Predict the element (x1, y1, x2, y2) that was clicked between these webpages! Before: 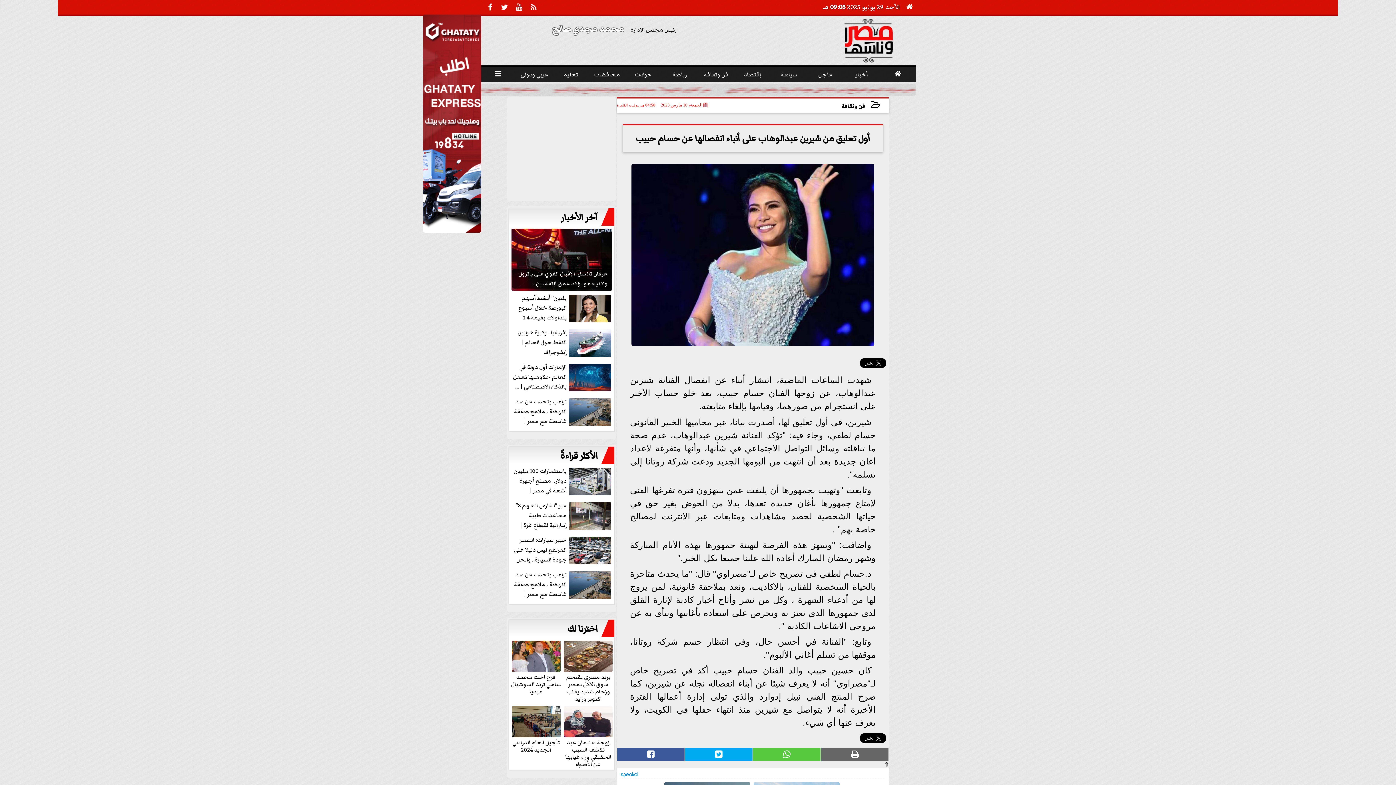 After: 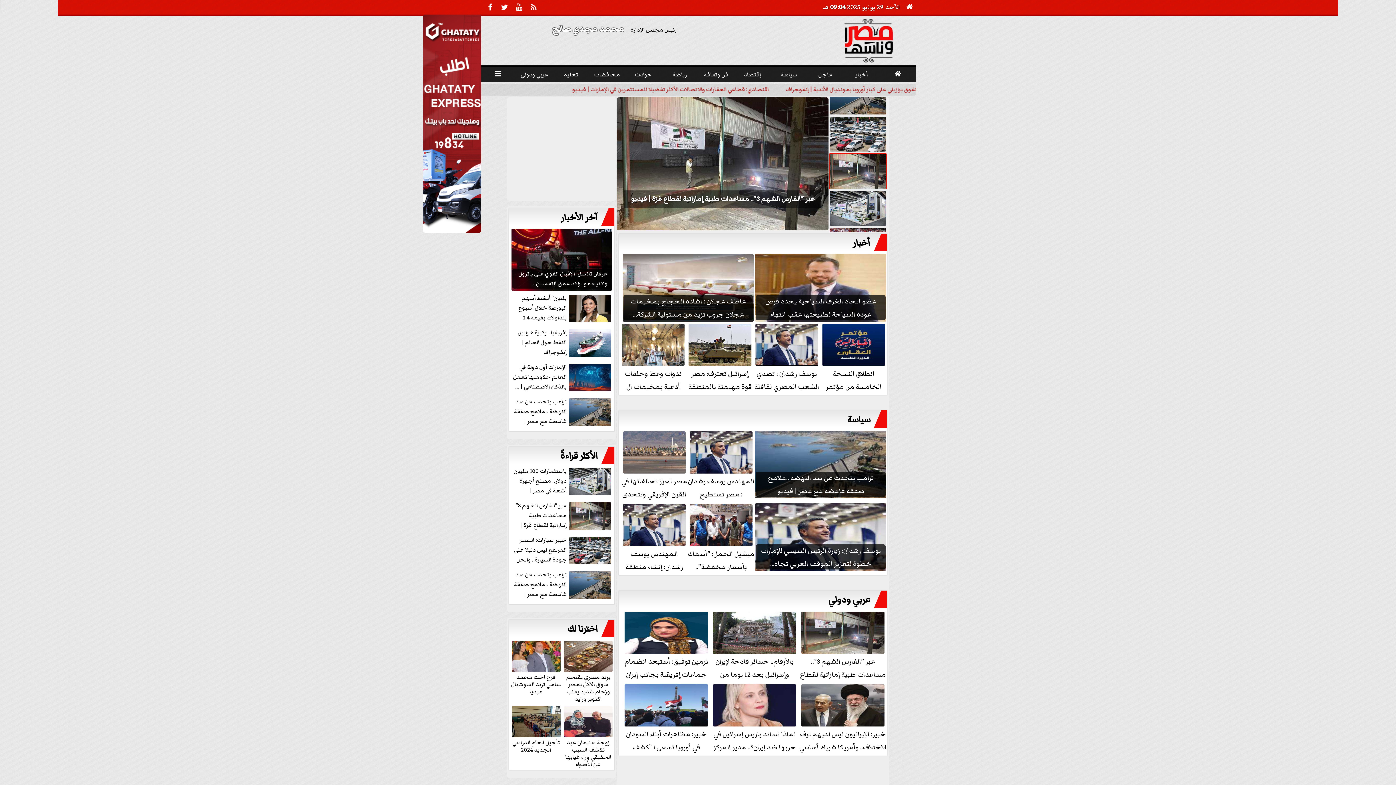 Action: label: الأكثر قراءةً bbox: (514, 449, 608, 462)